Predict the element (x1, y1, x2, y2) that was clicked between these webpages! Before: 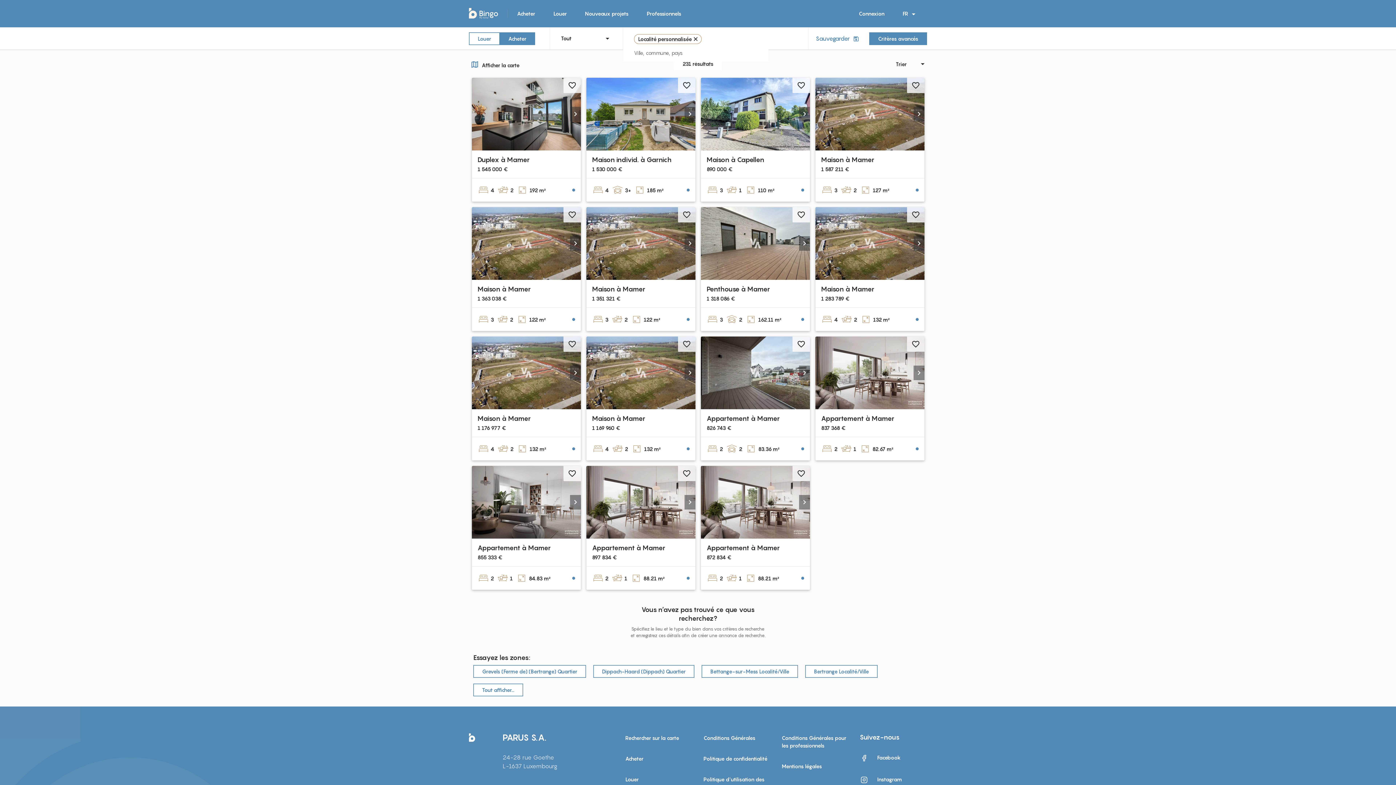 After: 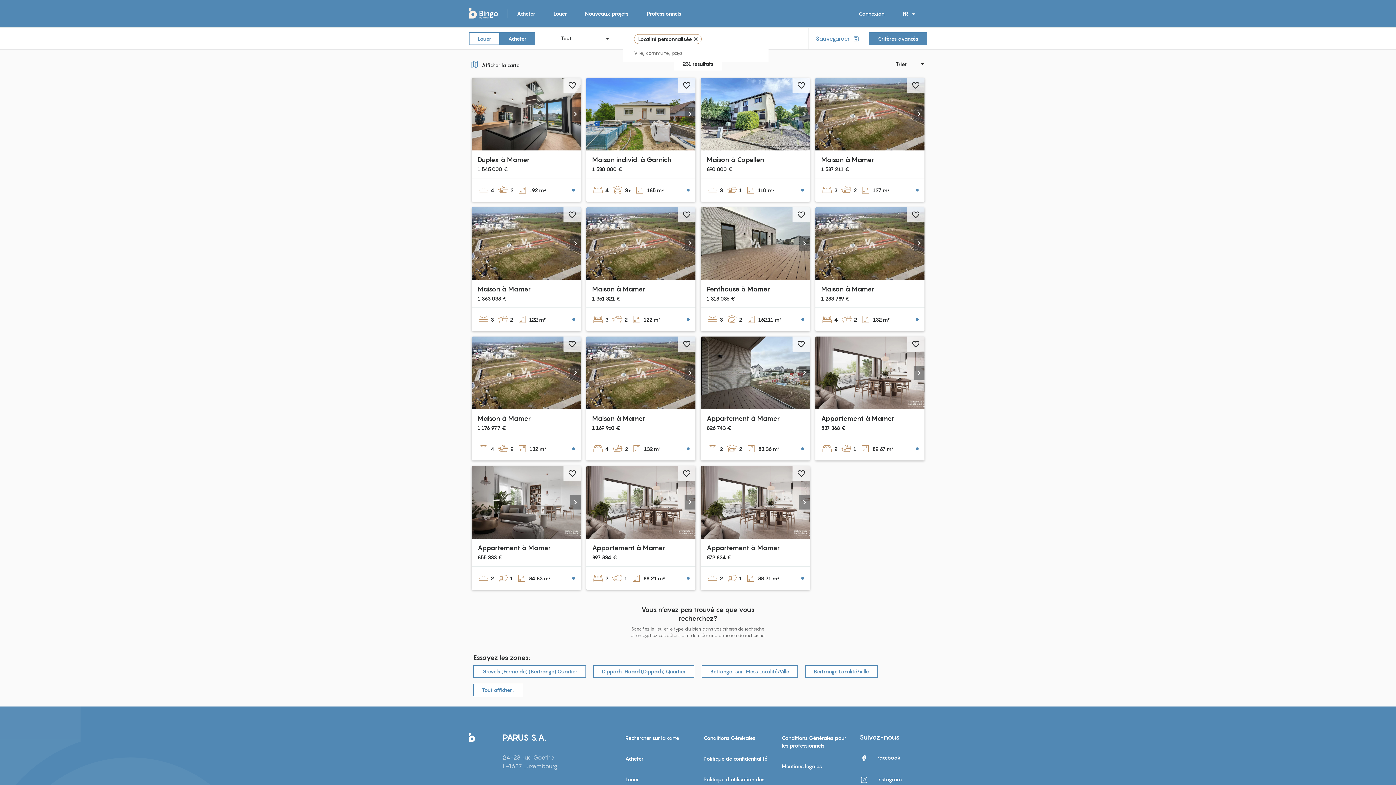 Action: bbox: (821, 285, 874, 293) label: Maison à Mamer